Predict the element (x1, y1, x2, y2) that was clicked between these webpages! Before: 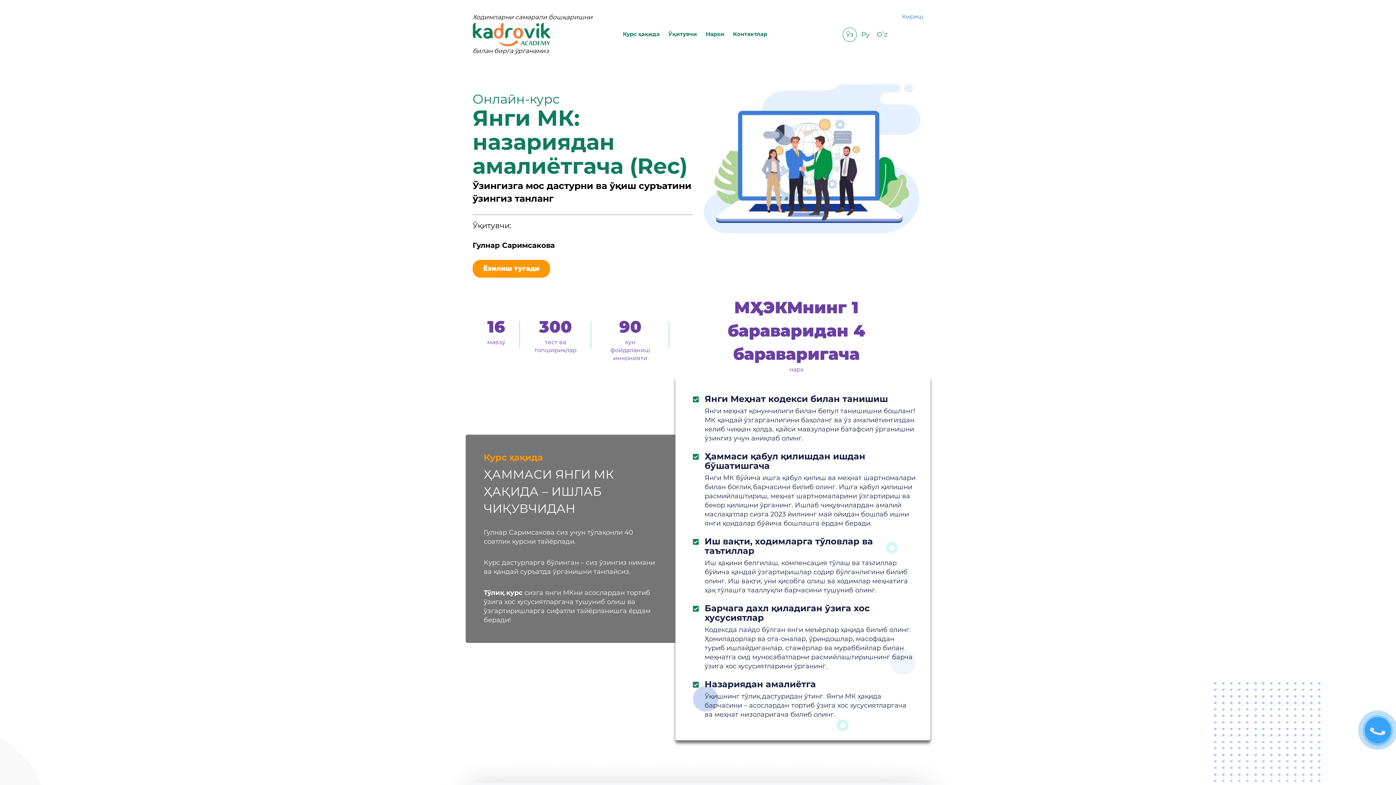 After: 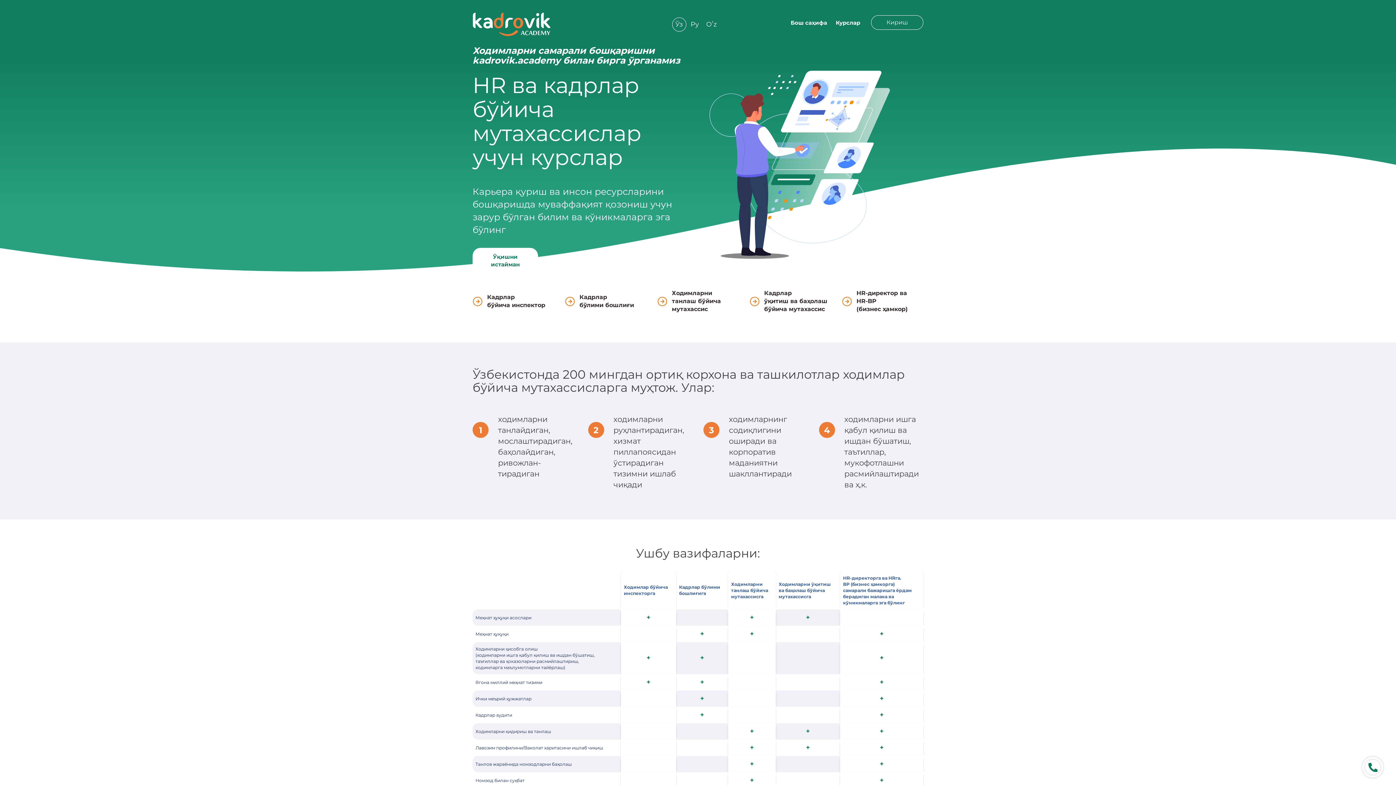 Action: bbox: (472, 12, 612, 55) label: Ходимларни самарали бошқаришни

билан бирга ўрганамиз